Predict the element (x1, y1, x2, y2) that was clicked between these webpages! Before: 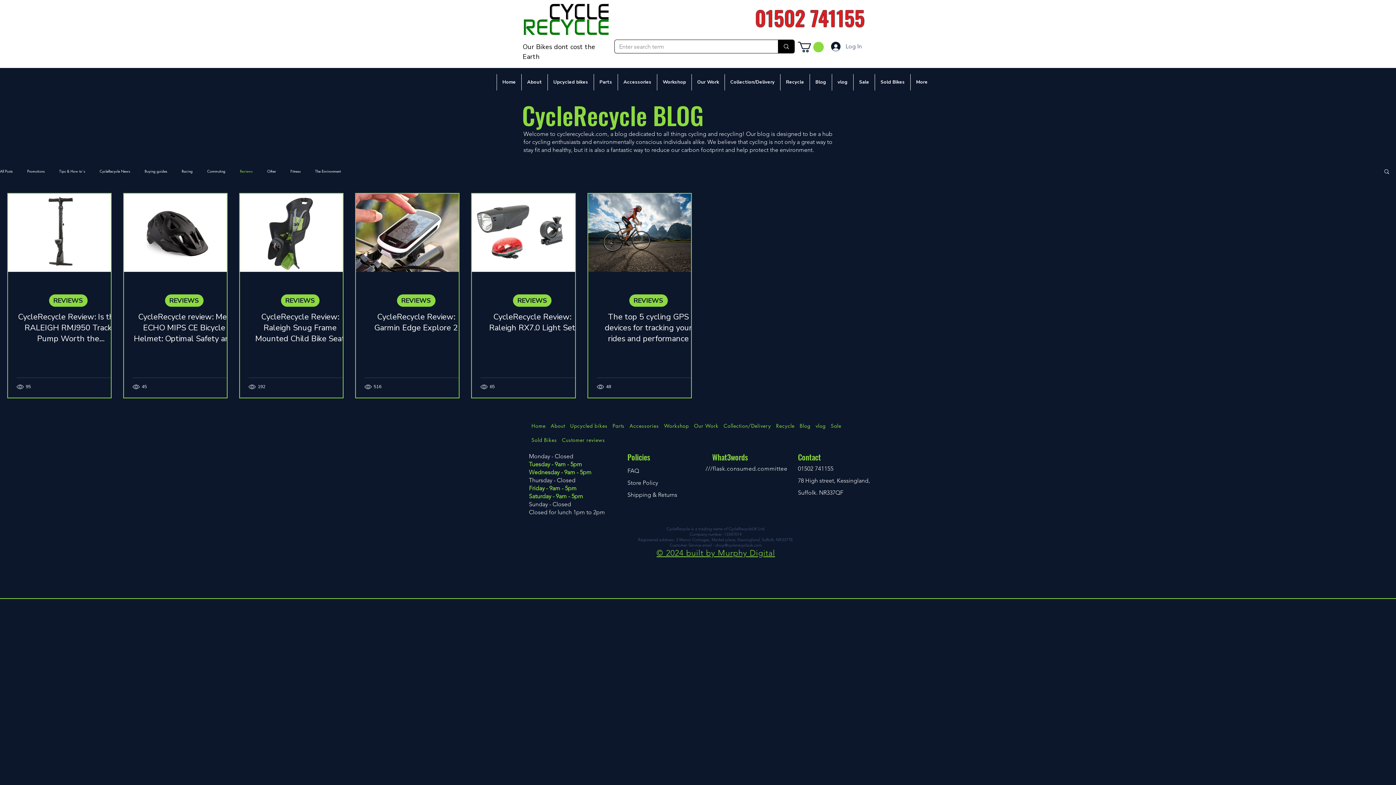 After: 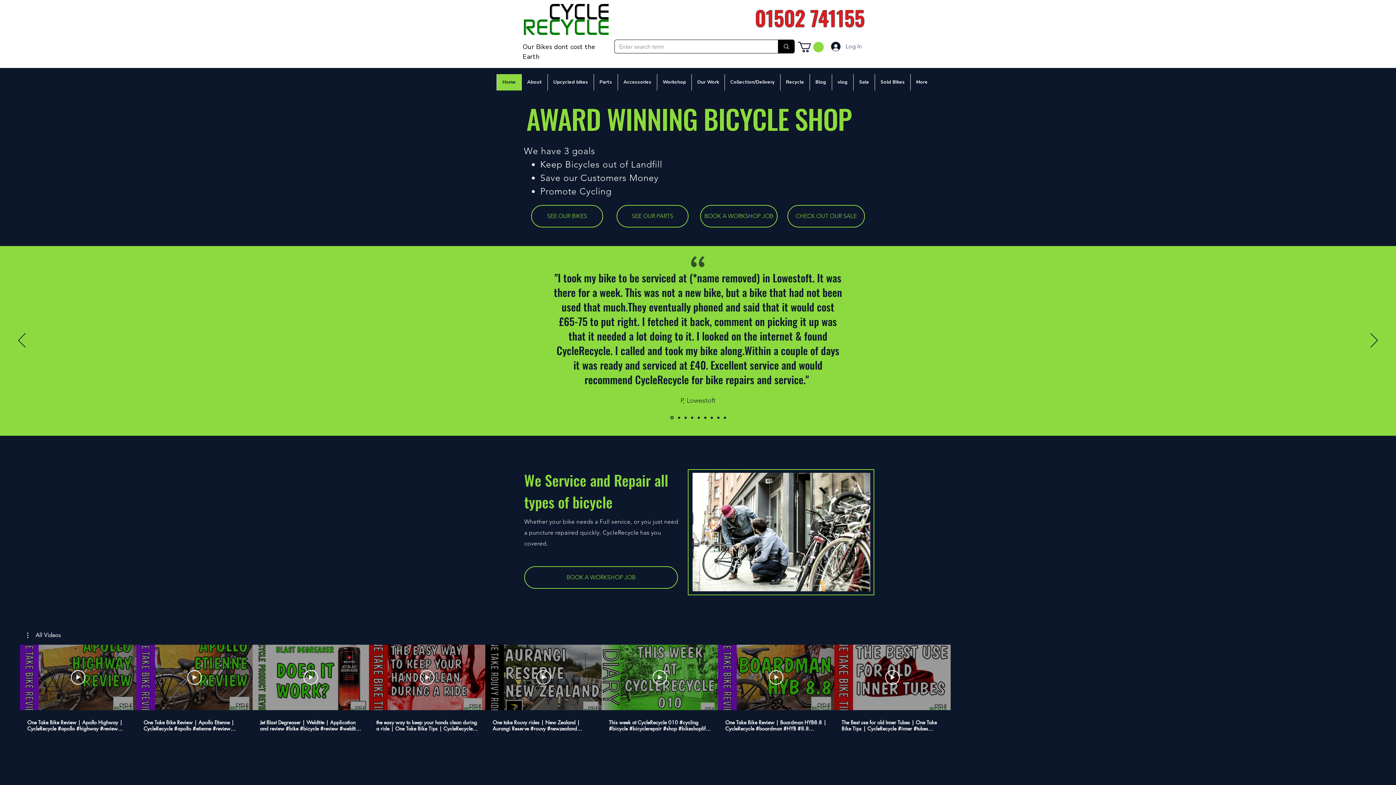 Action: label: Shipping & Returns bbox: (627, 491, 677, 498)